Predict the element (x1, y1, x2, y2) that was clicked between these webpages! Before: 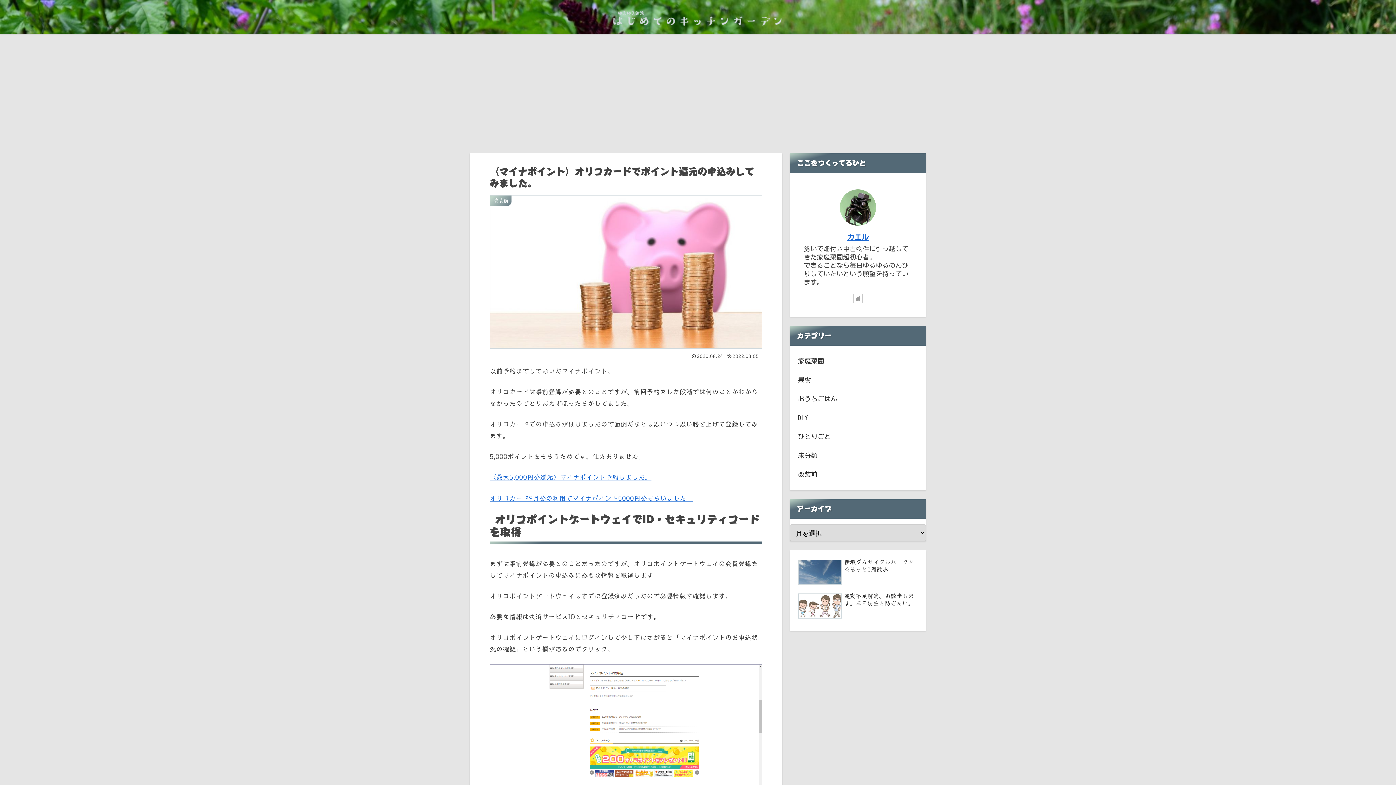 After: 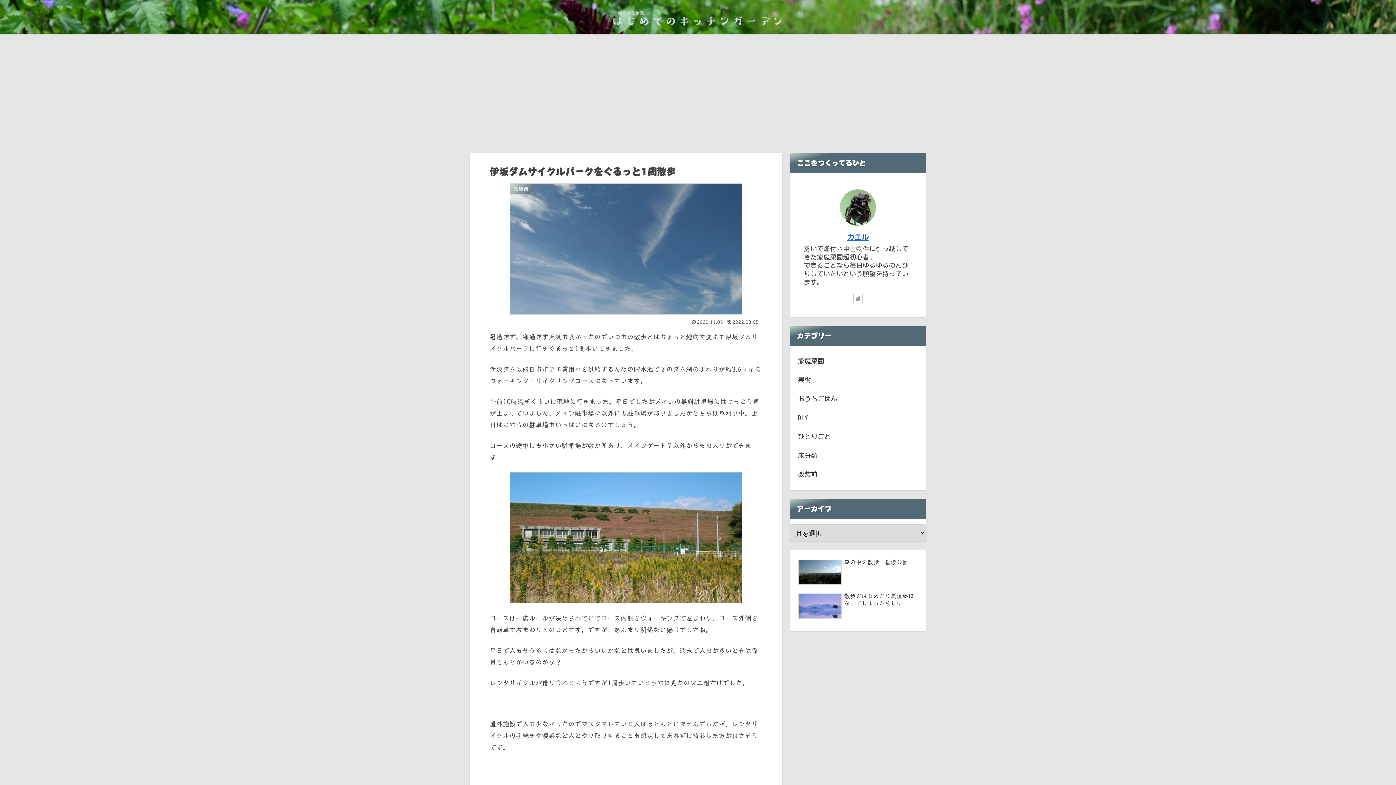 Action: bbox: (796, 557, 919, 589) label: 伊坂ダムサイクルパークをぐるっと1周散歩